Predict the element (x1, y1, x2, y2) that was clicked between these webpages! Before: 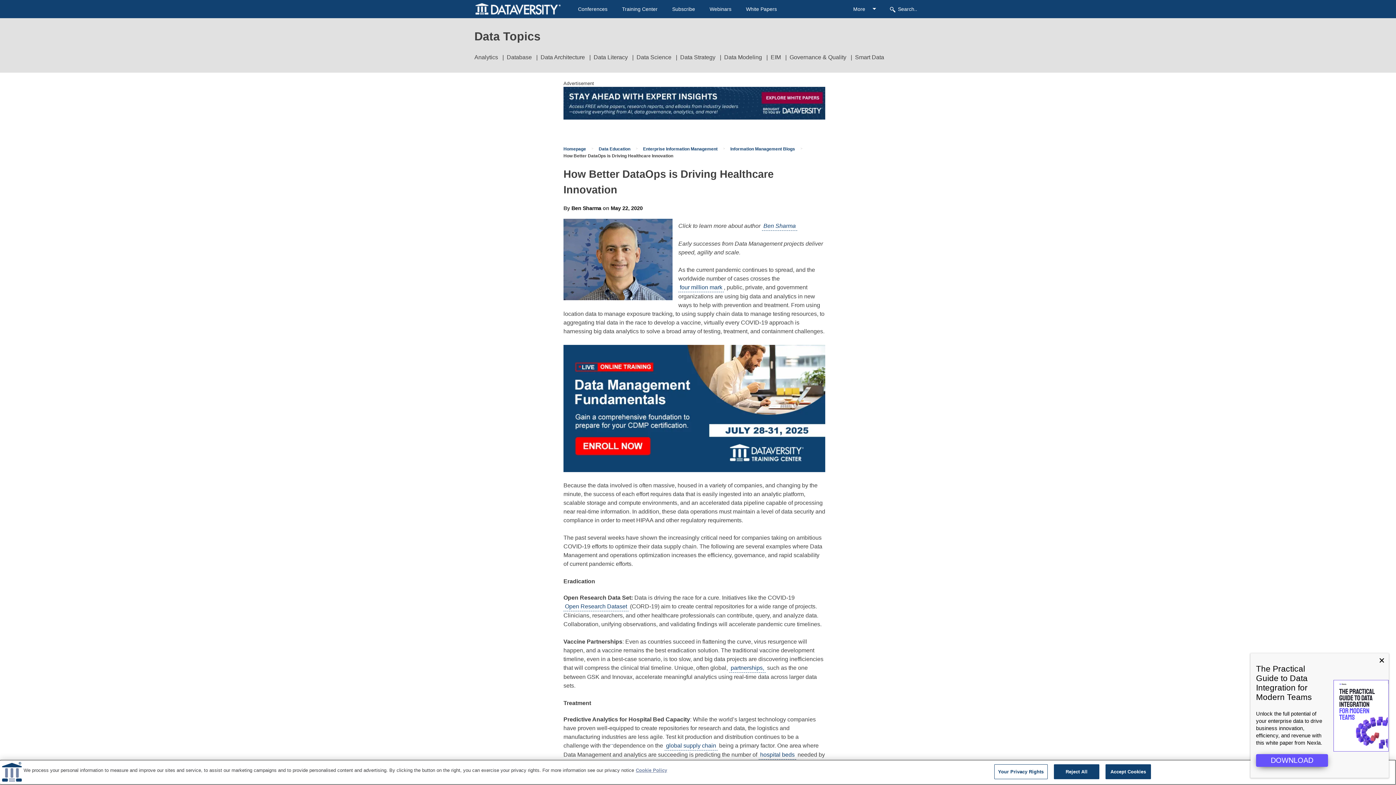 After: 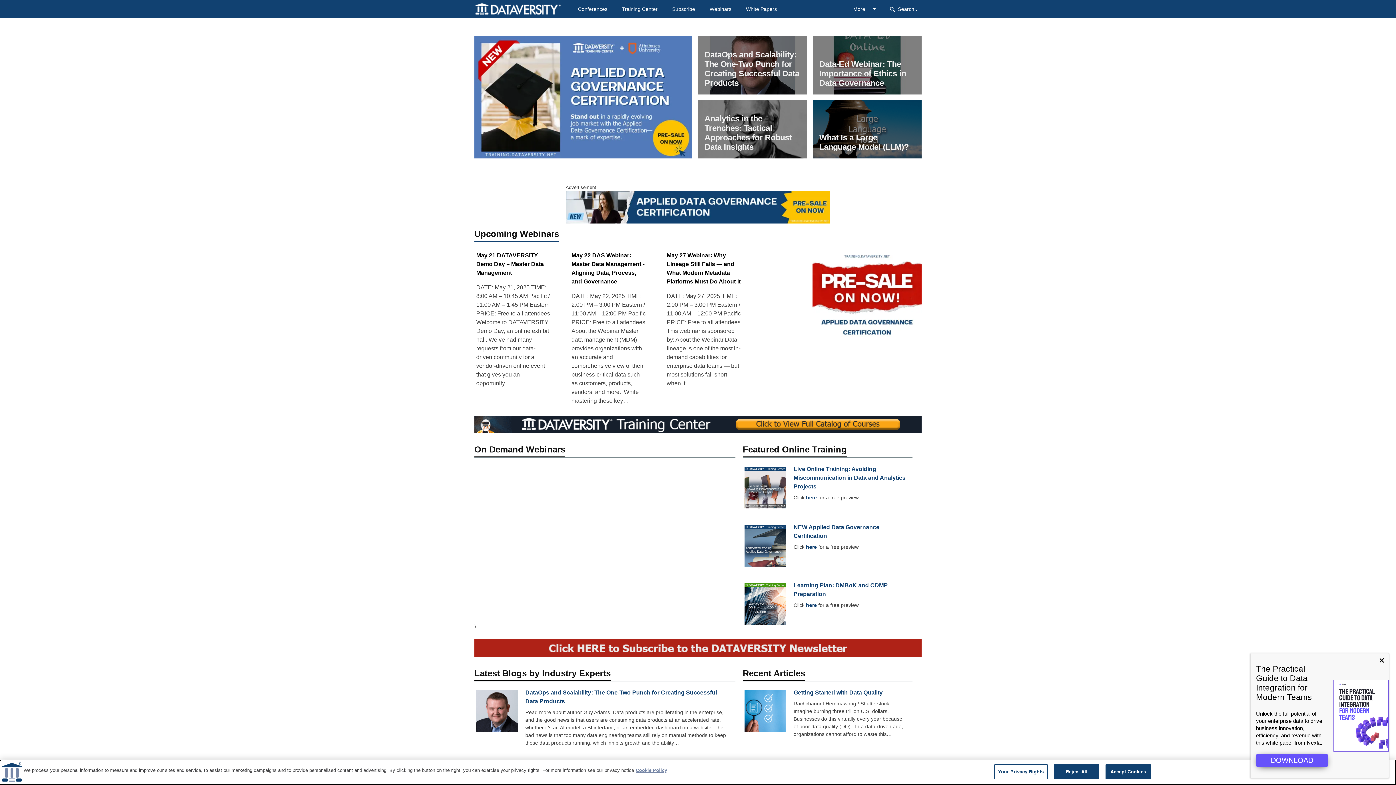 Action: bbox: (465, 2, 570, 22)